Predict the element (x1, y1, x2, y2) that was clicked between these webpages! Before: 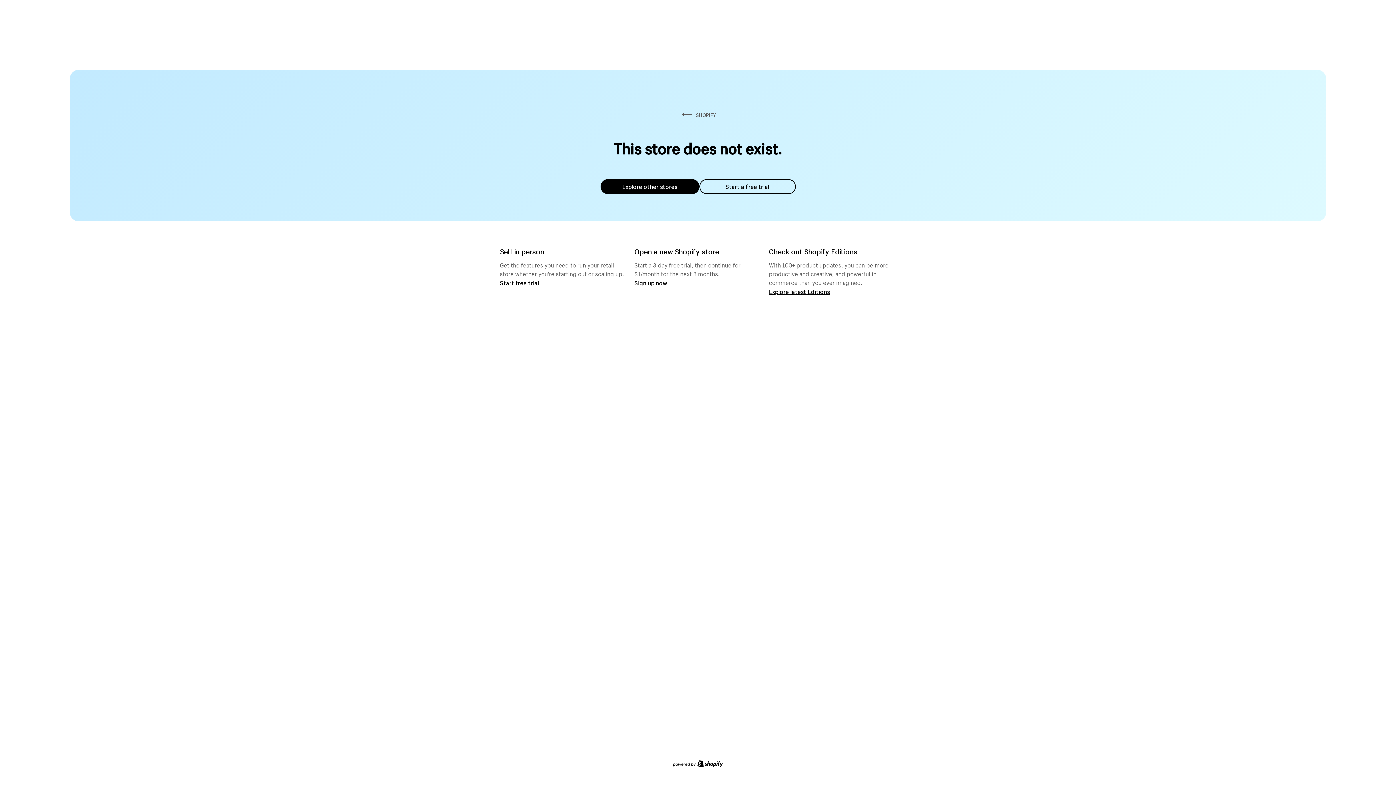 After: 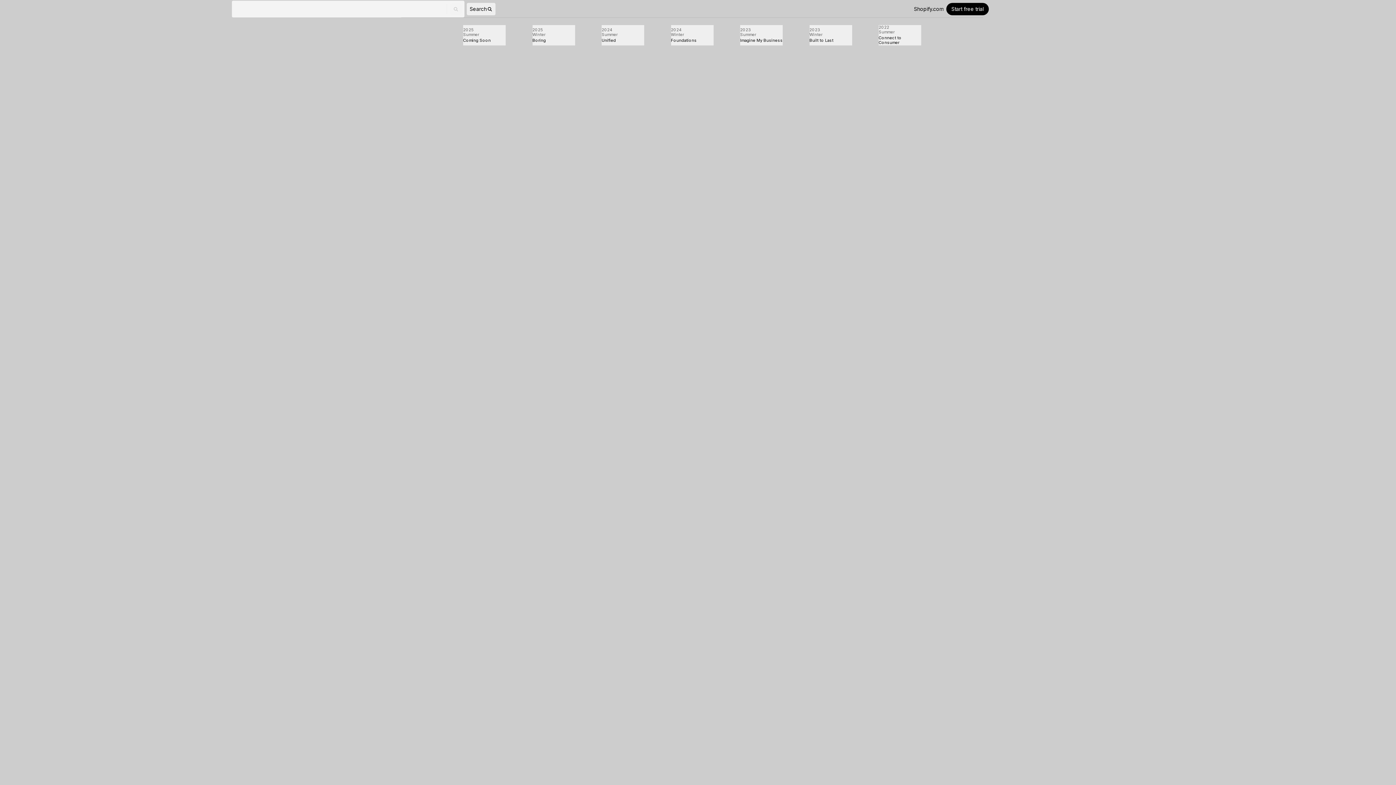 Action: label: Explore latest Editions bbox: (769, 287, 830, 295)